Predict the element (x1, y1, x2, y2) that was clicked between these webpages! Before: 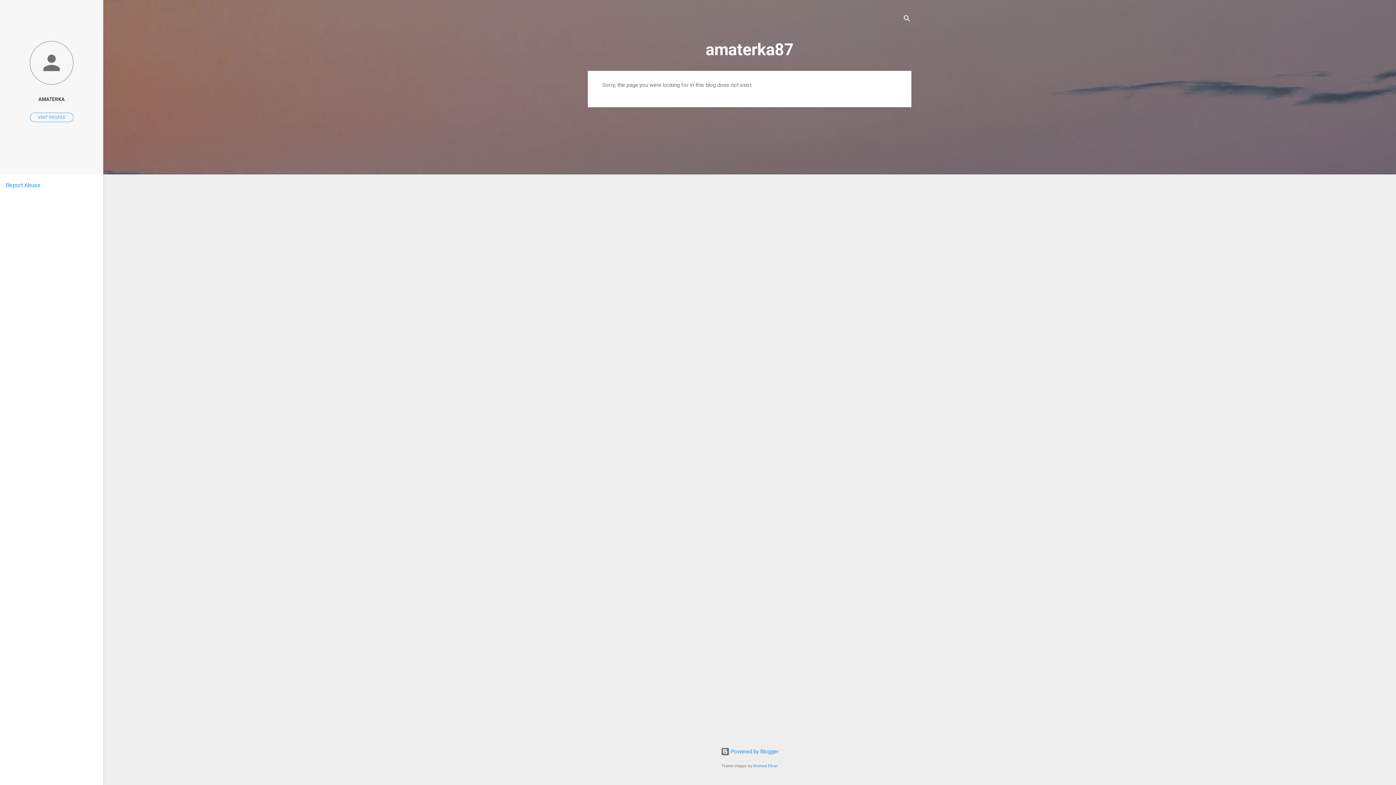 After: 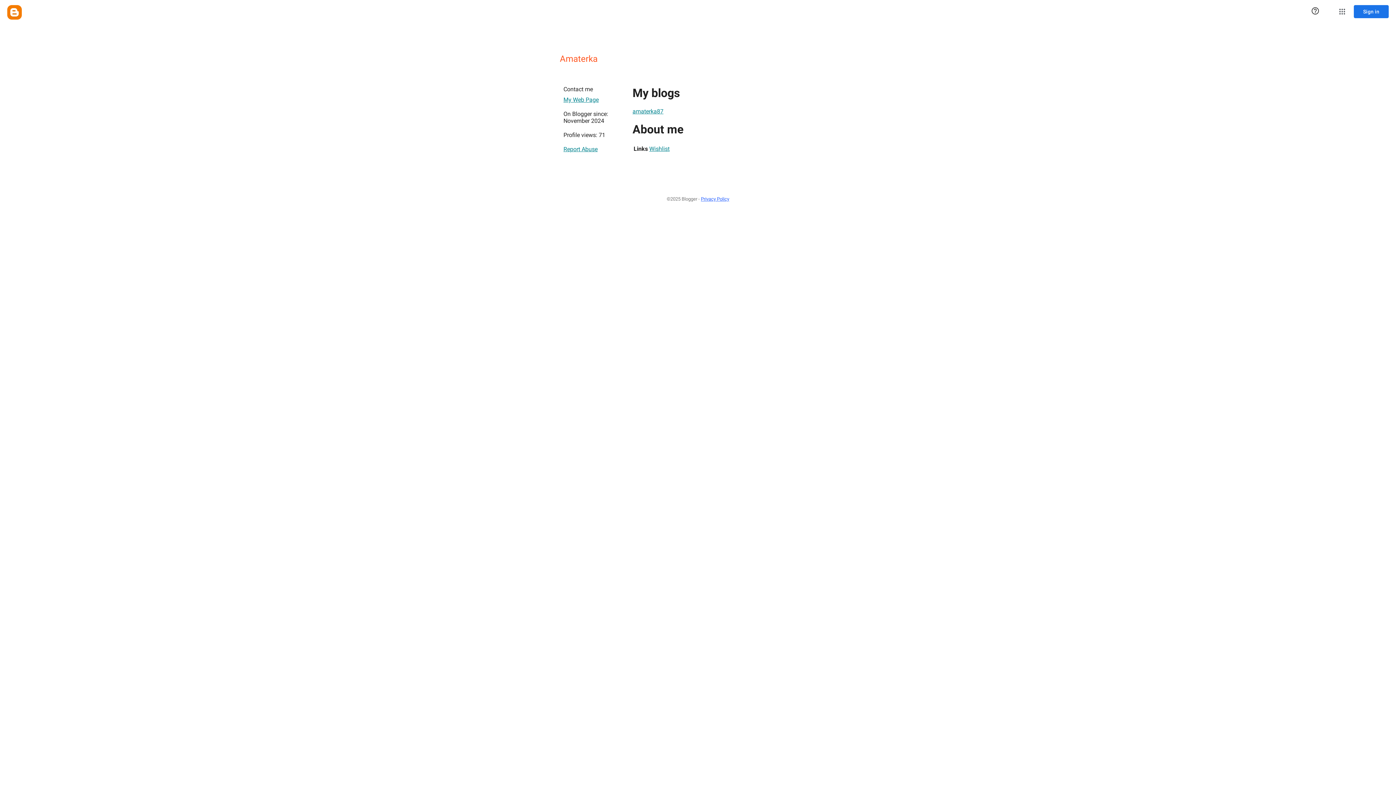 Action: label: VISIT PROFILE bbox: (30, 112, 73, 122)